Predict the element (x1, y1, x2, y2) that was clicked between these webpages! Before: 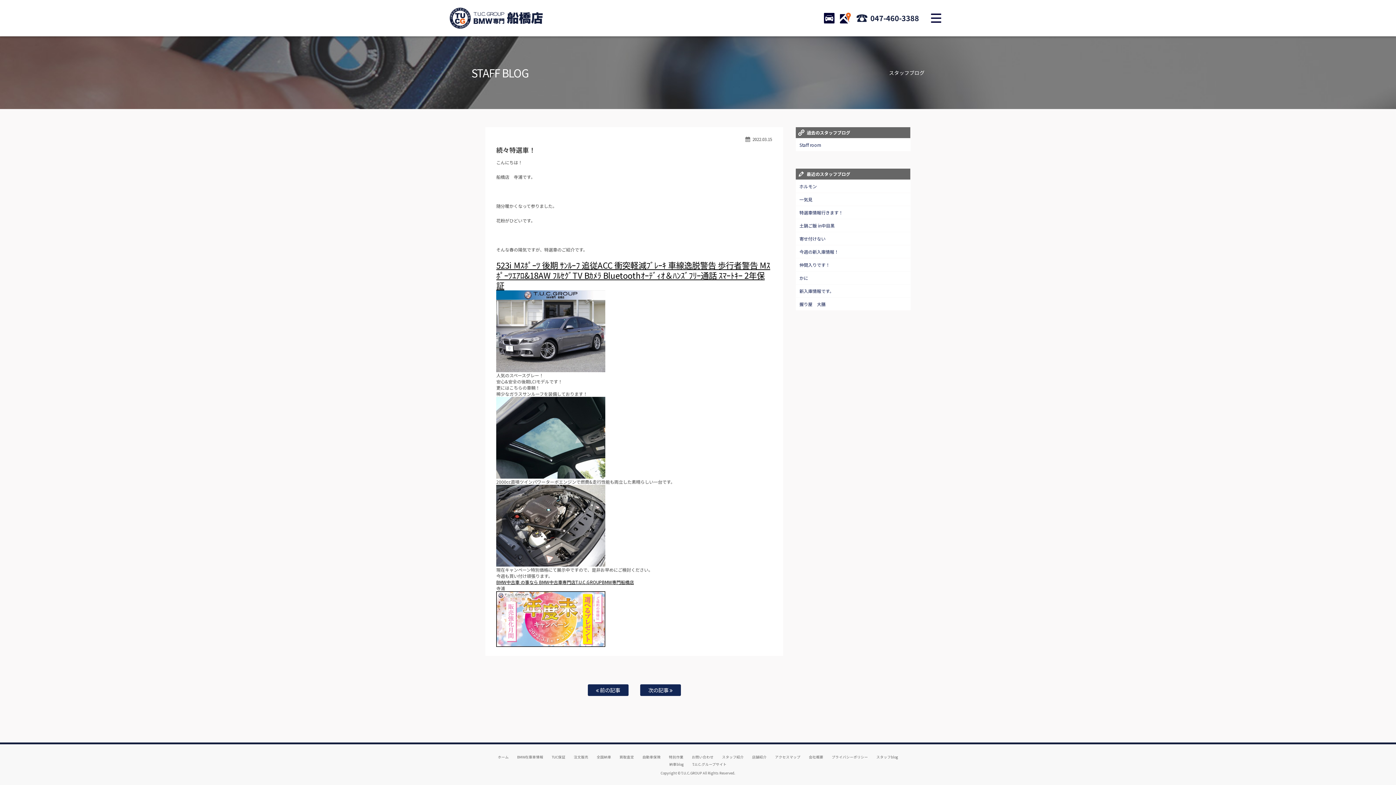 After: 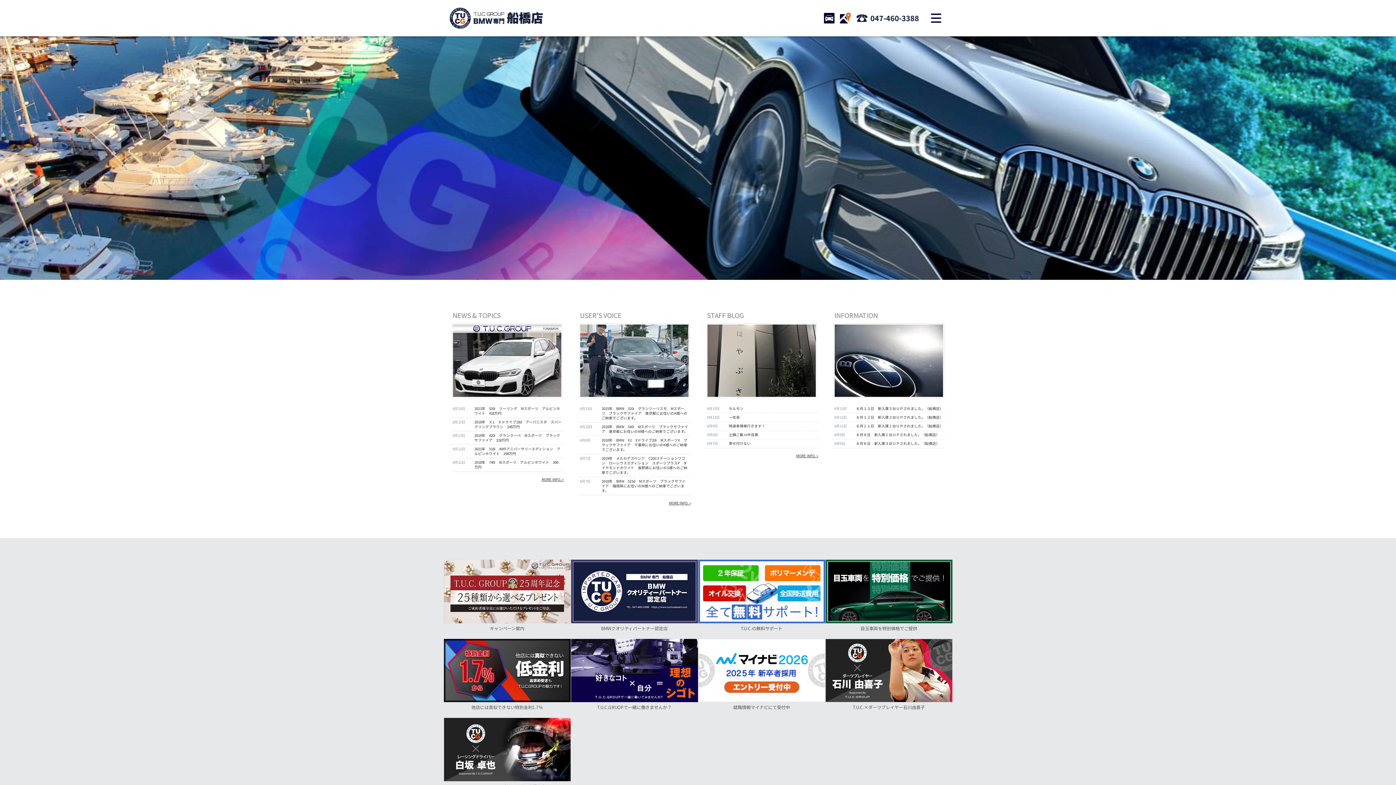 Action: bbox: (497, 755, 508, 760) label: ホーム